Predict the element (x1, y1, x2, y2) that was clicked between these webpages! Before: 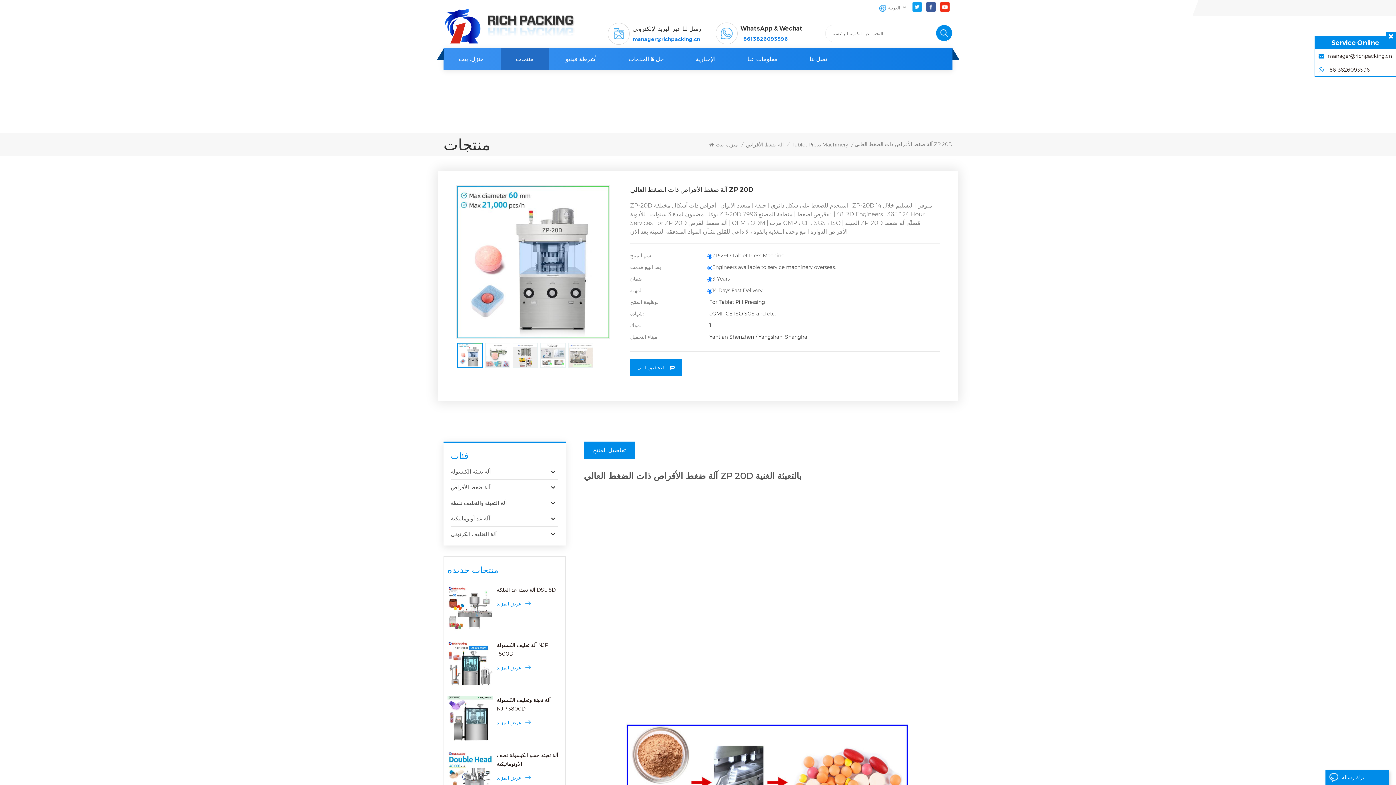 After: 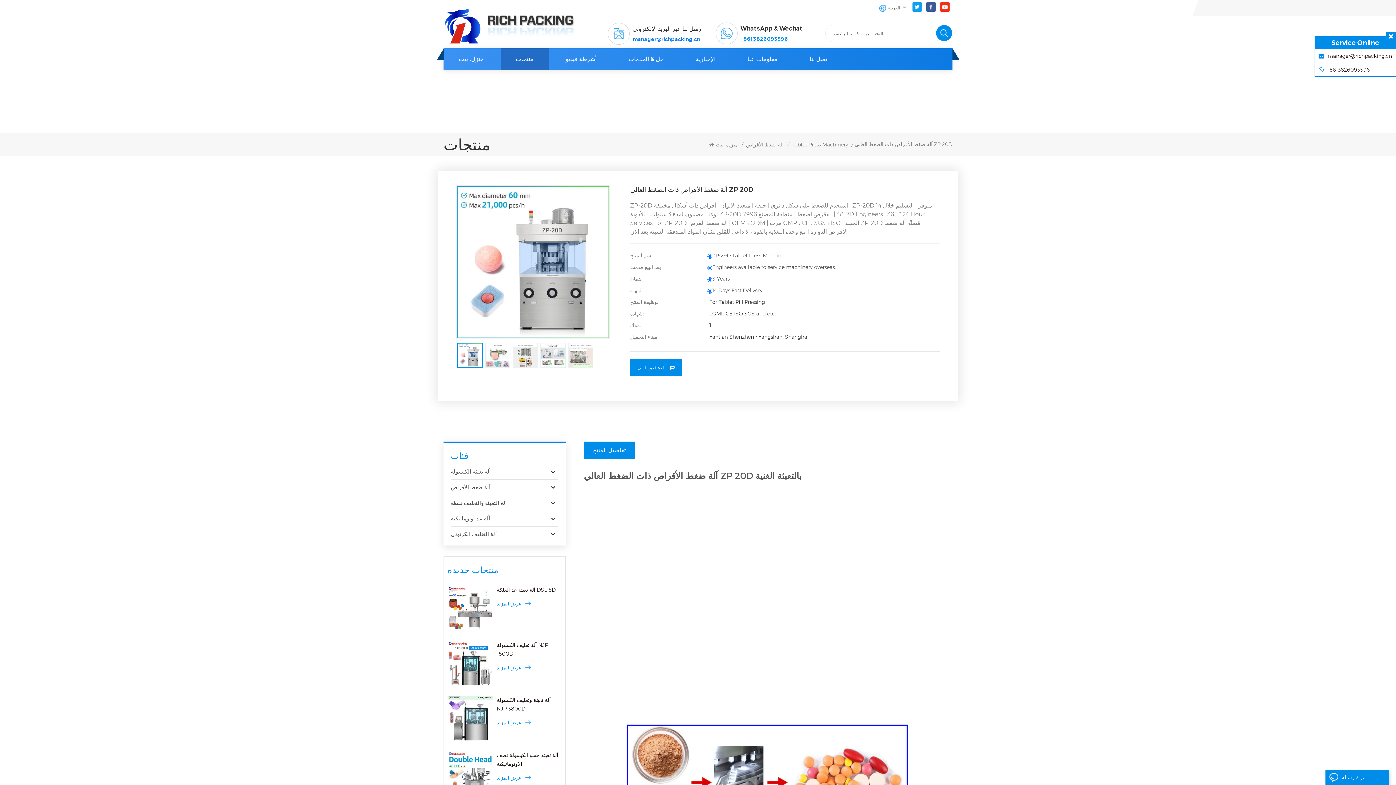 Action: label: +8613826093596 bbox: (740, 36, 788, 41)